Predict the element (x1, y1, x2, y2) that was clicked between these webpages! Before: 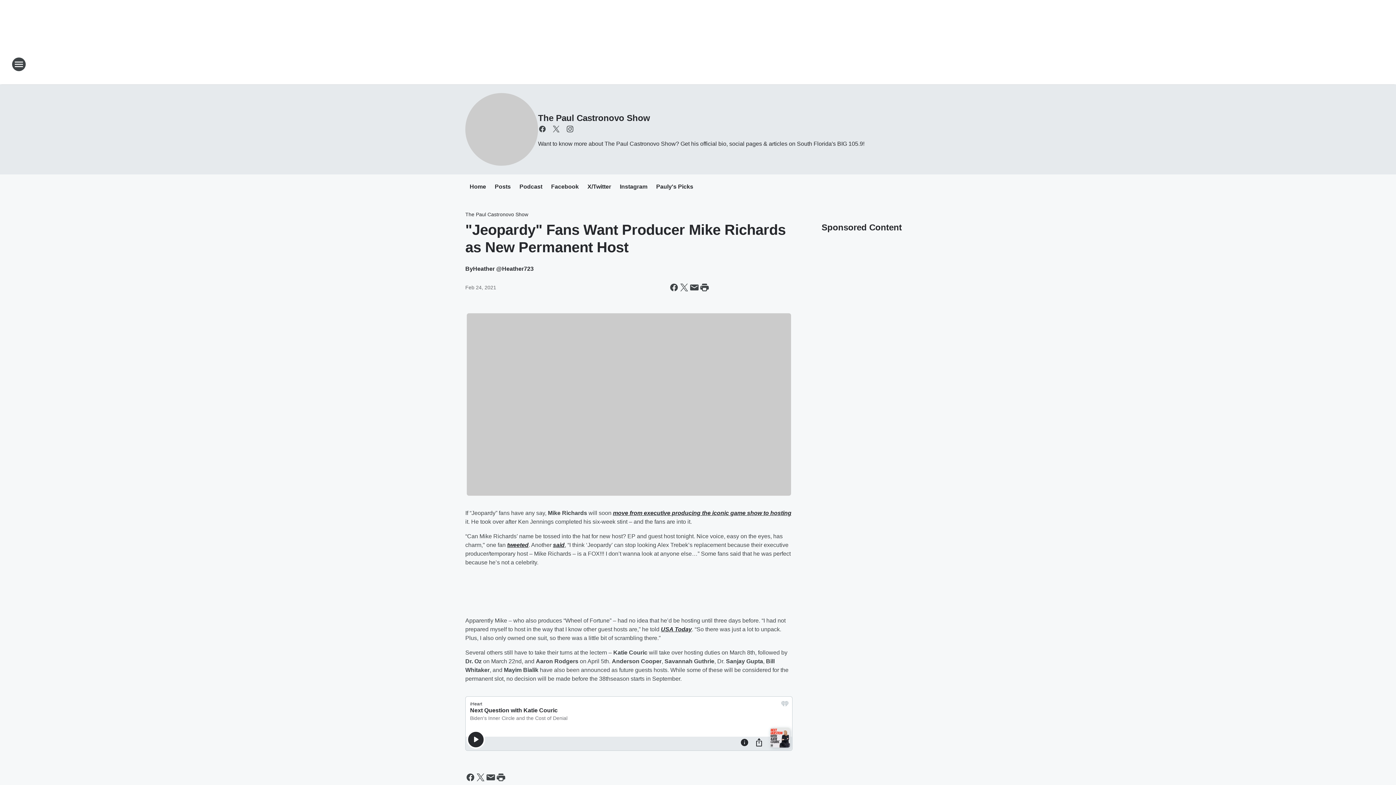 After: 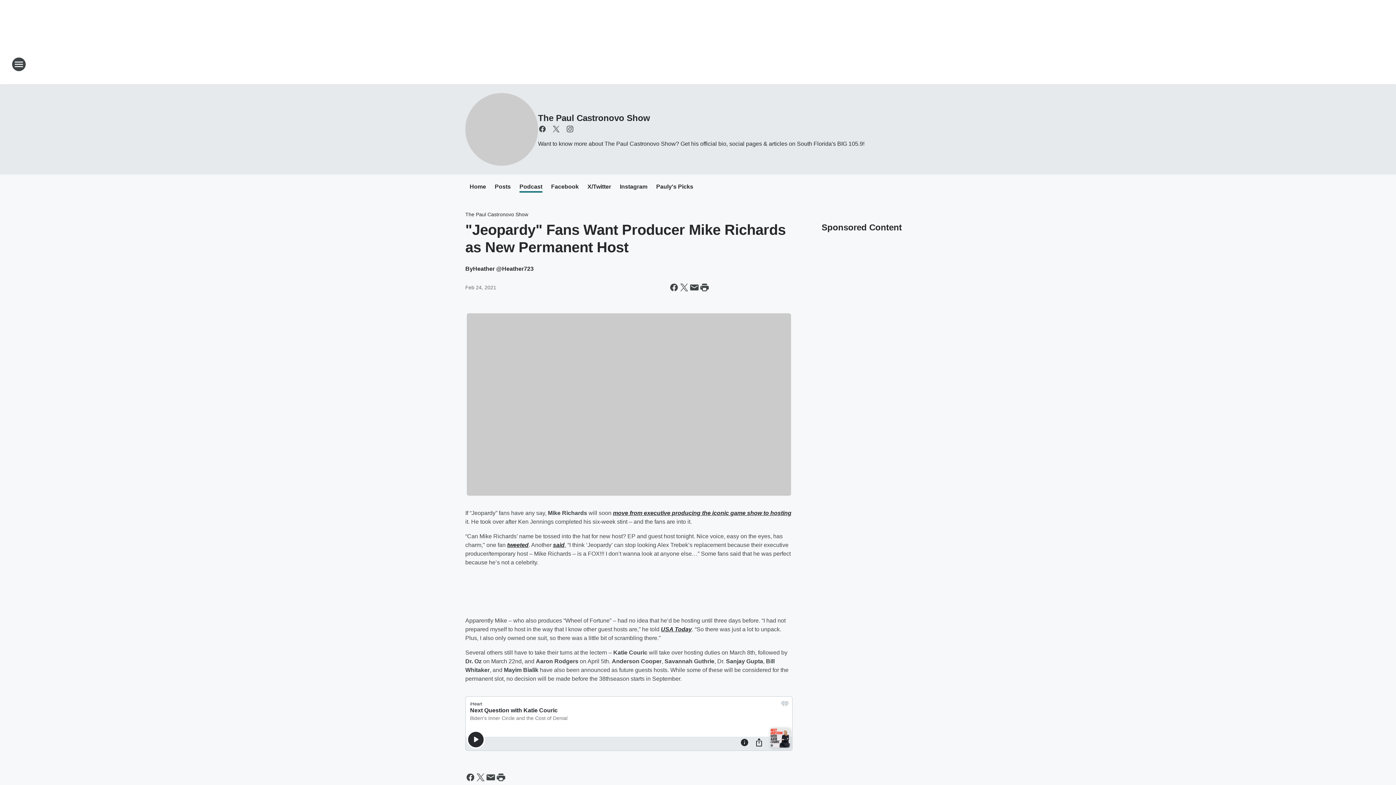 Action: label: Podcast bbox: (519, 183, 542, 191)